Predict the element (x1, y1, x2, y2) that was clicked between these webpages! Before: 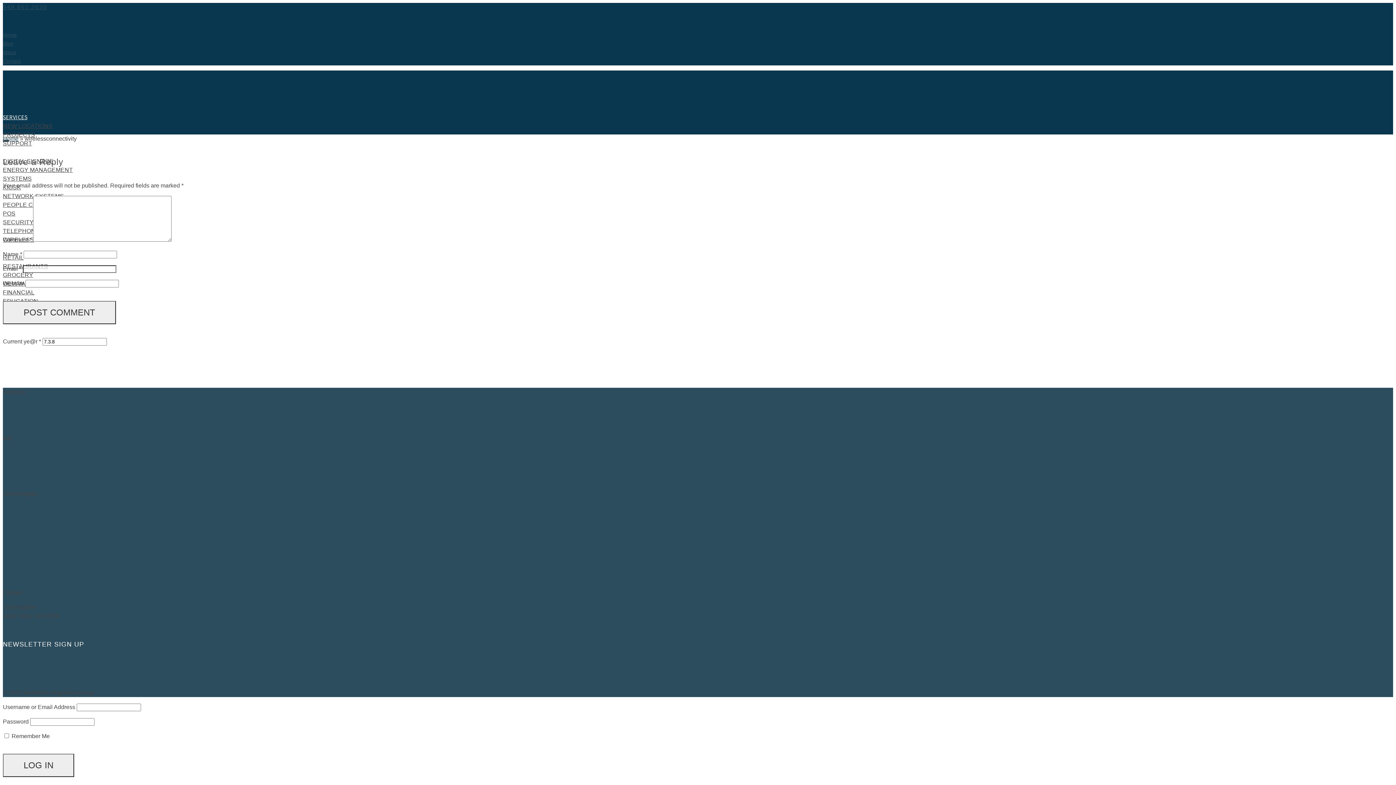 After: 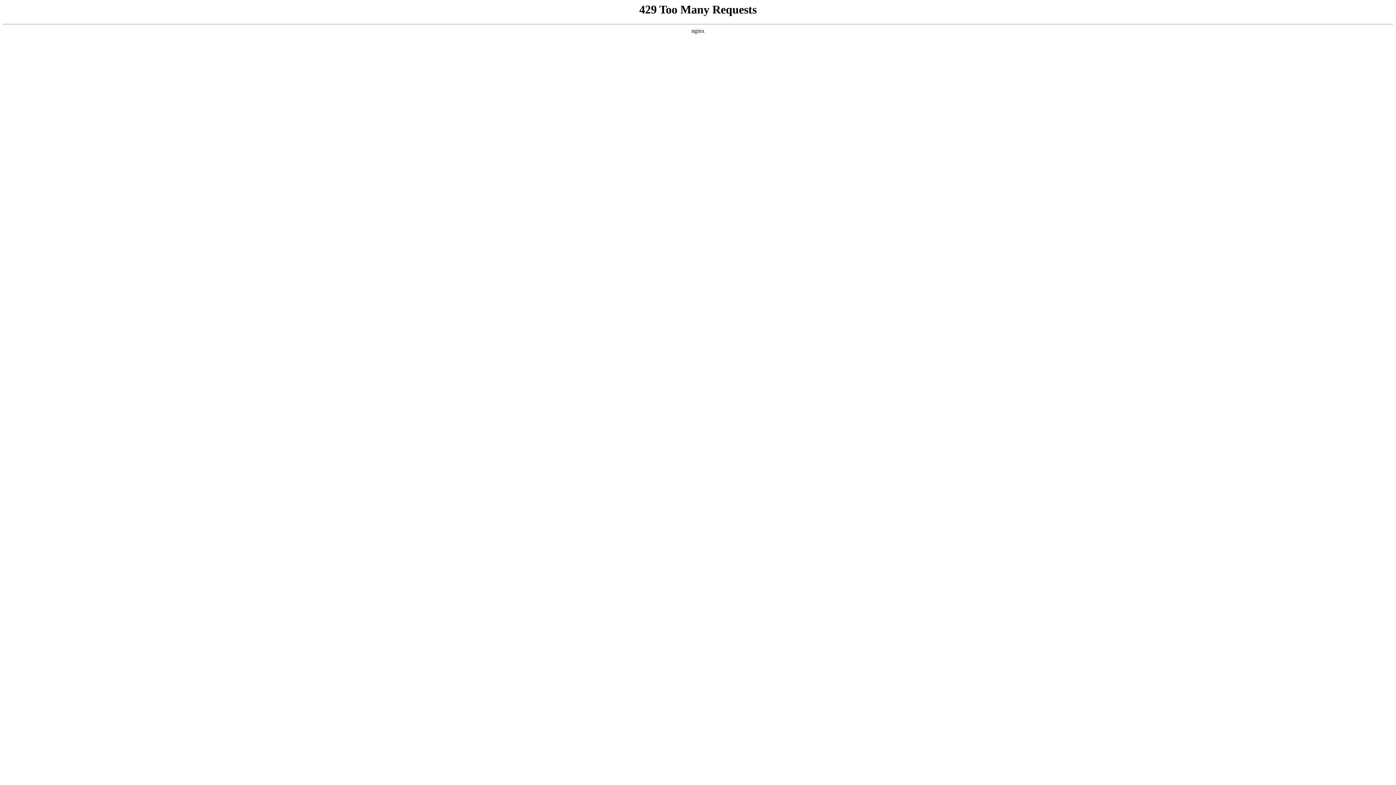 Action: bbox: (2, 58, 20, 64) label: Contact